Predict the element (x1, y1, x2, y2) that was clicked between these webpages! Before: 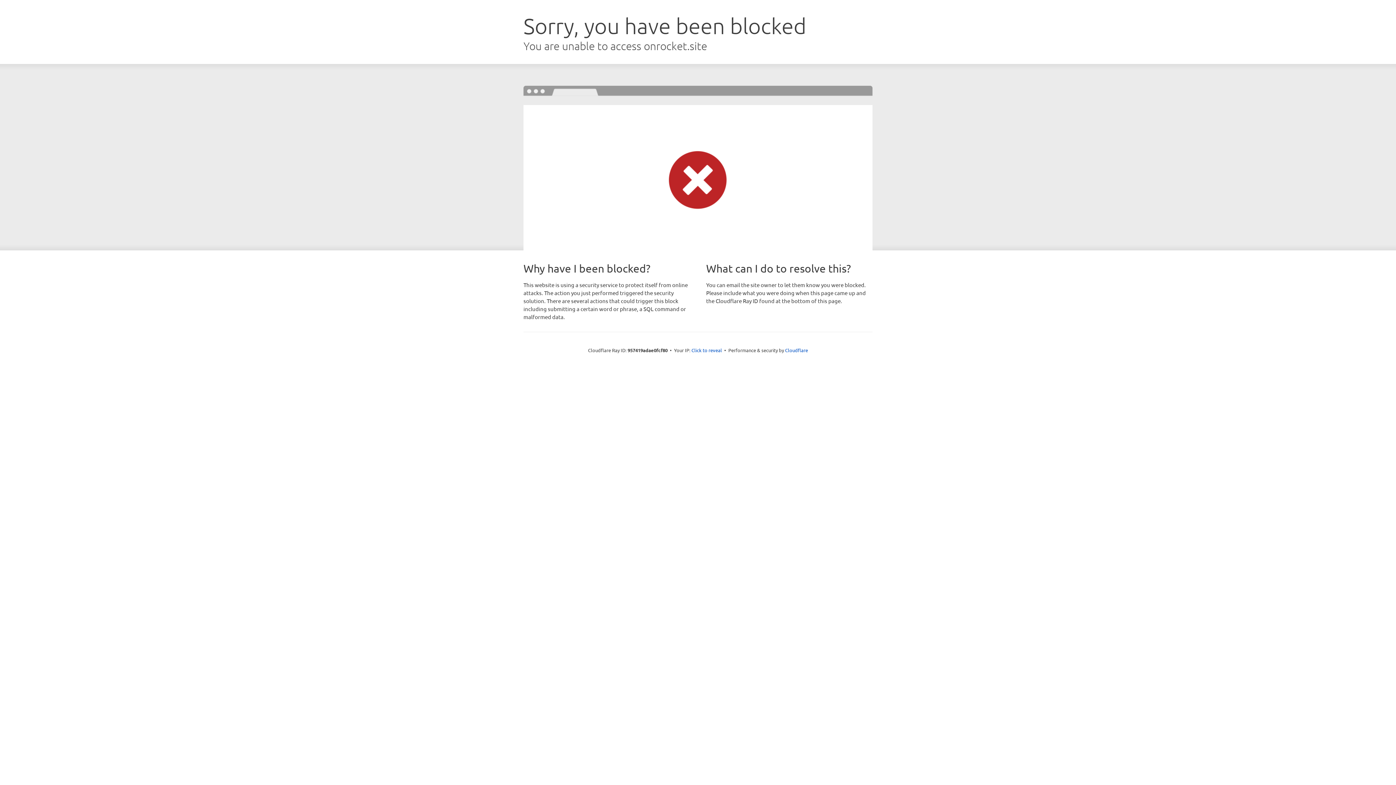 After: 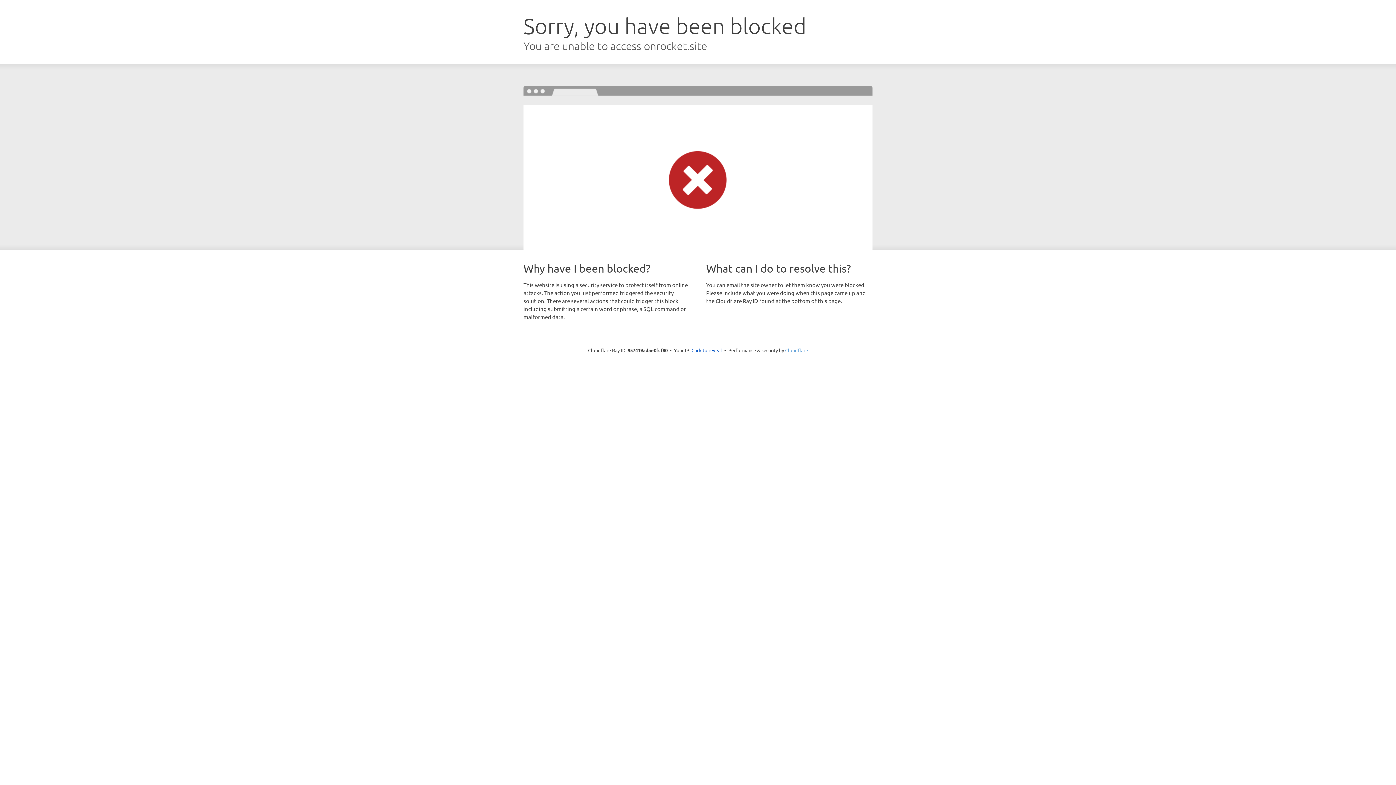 Action: bbox: (785, 347, 808, 353) label: Cloudflare